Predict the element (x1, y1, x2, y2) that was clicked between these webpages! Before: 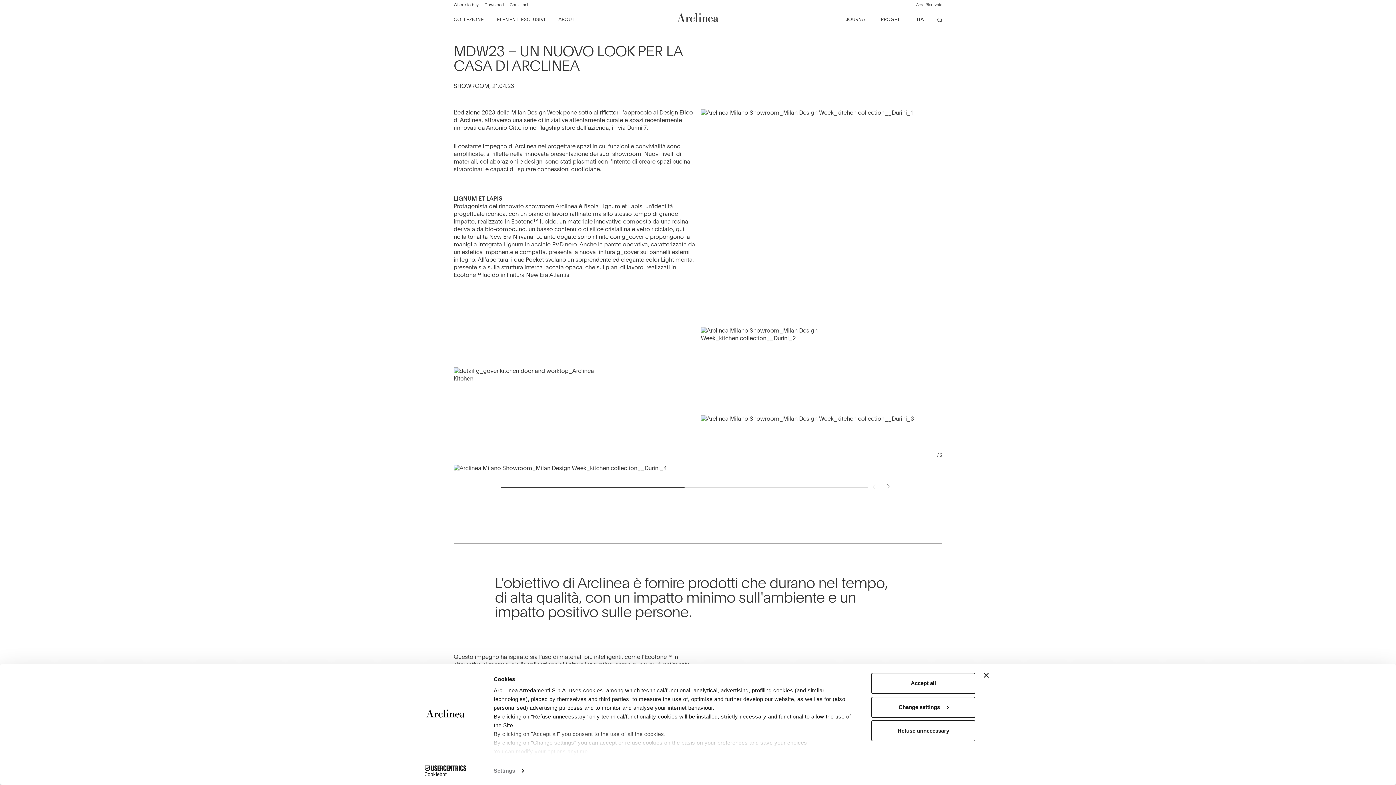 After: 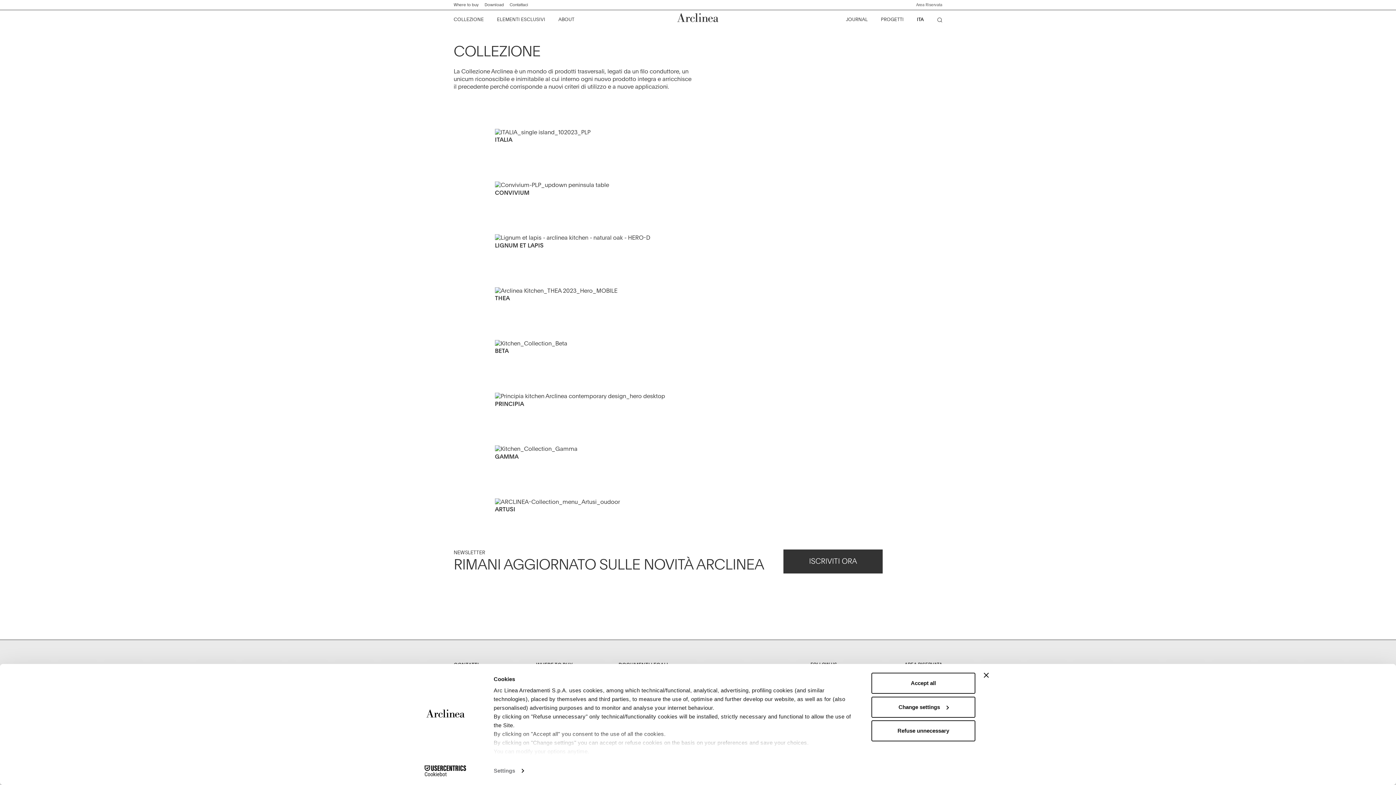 Action: bbox: (448, 10, 490, 29) label: COLLEZIONE